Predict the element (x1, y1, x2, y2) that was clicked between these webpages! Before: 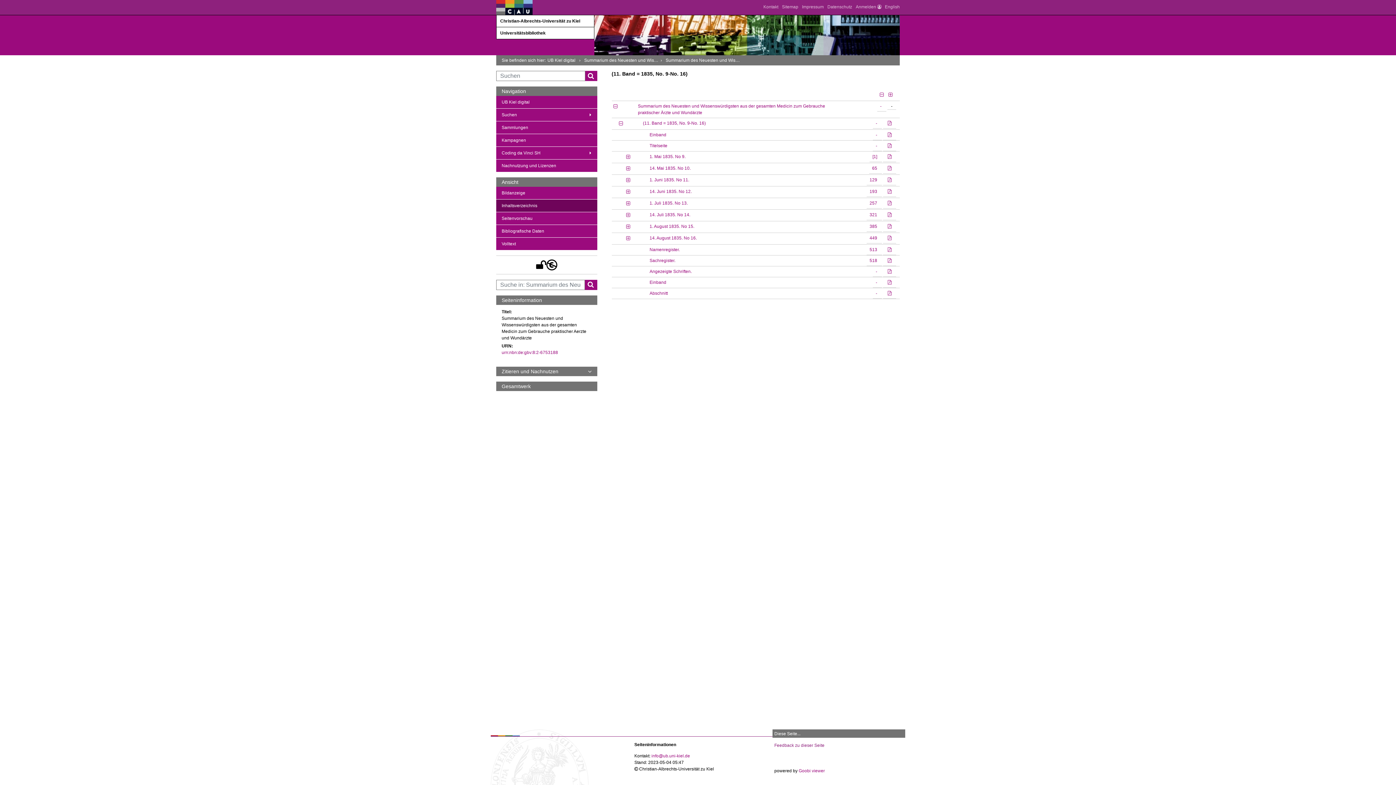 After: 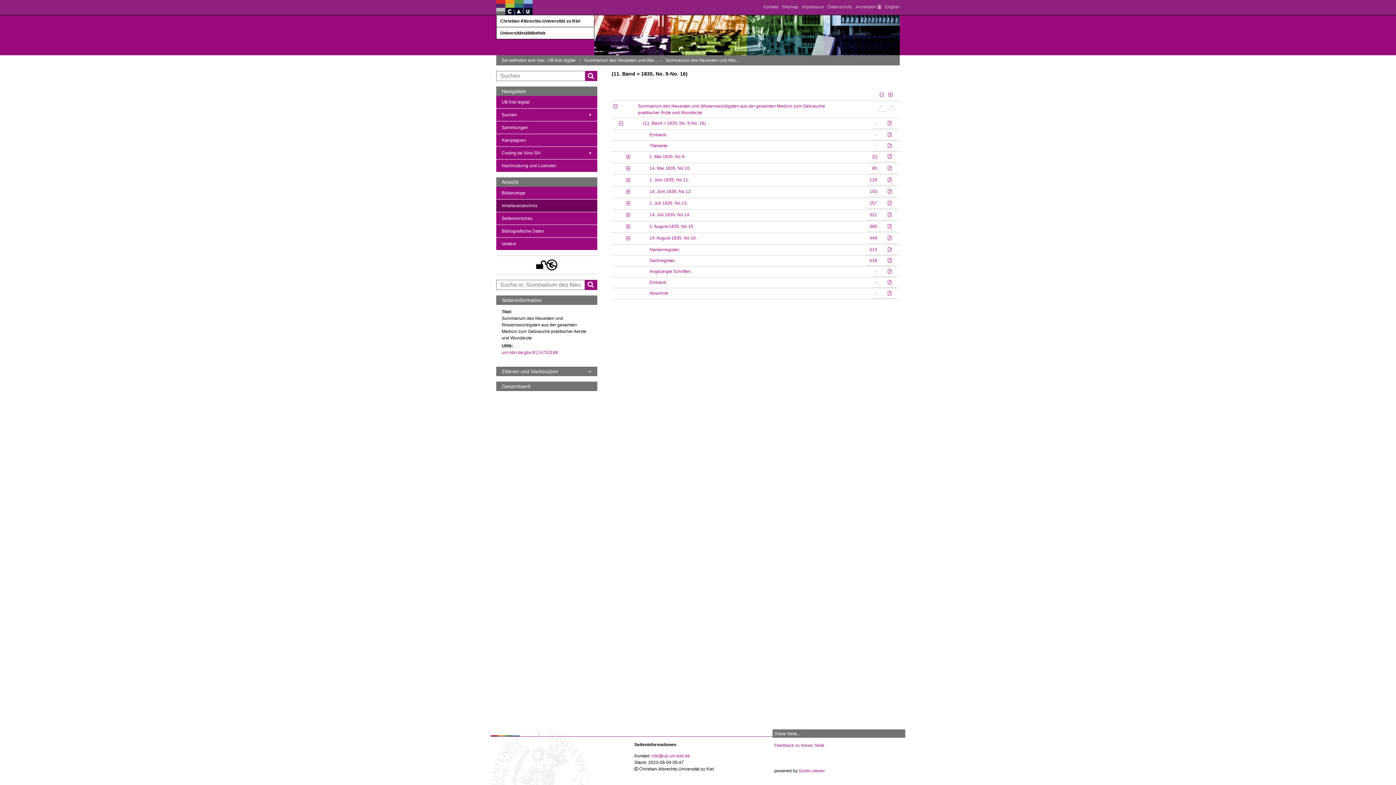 Action: label: Christian-Albrechts-Universität zu Kiel bbox: (496, 0, 532, 14)